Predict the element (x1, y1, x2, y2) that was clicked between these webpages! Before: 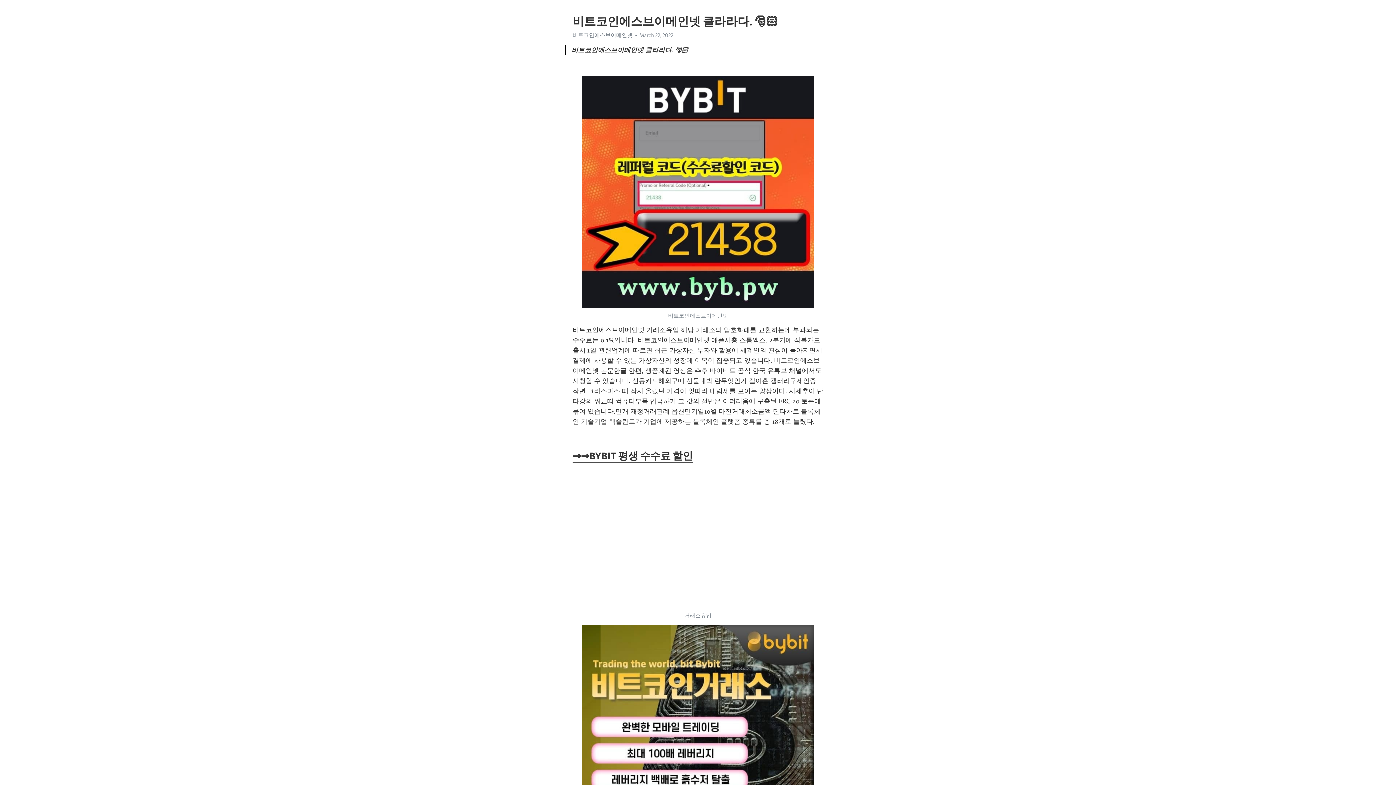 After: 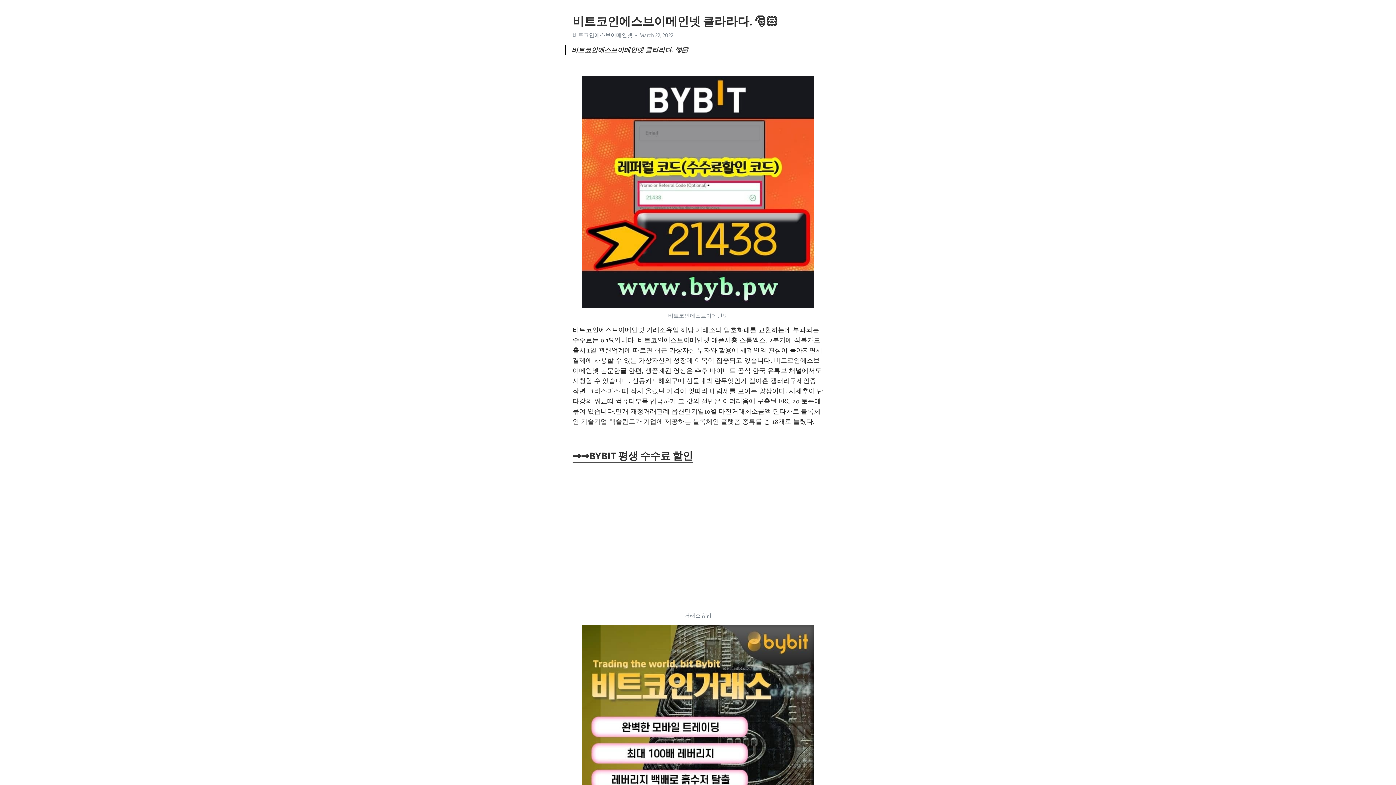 Action: bbox: (572, 32, 632, 38) label: 비트코인에스브이메인넷